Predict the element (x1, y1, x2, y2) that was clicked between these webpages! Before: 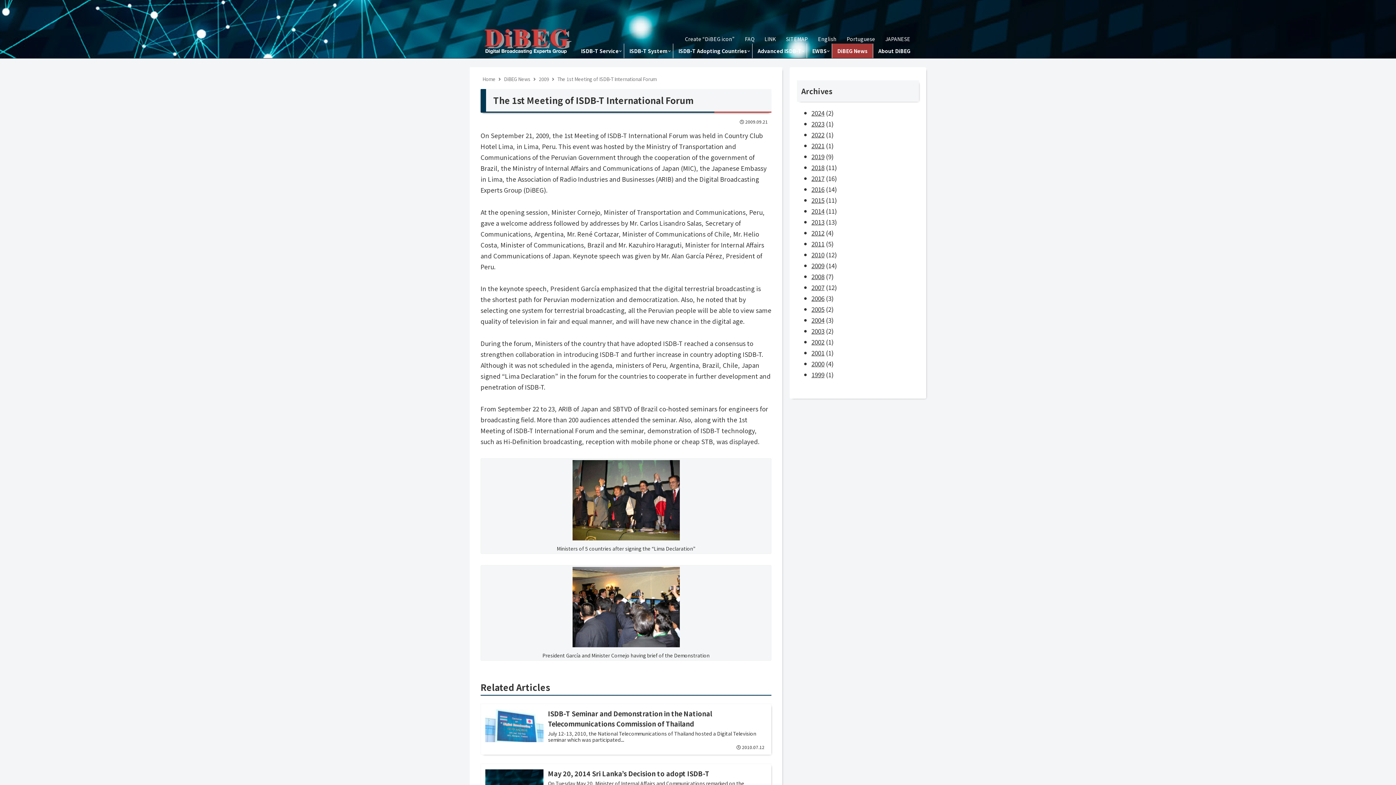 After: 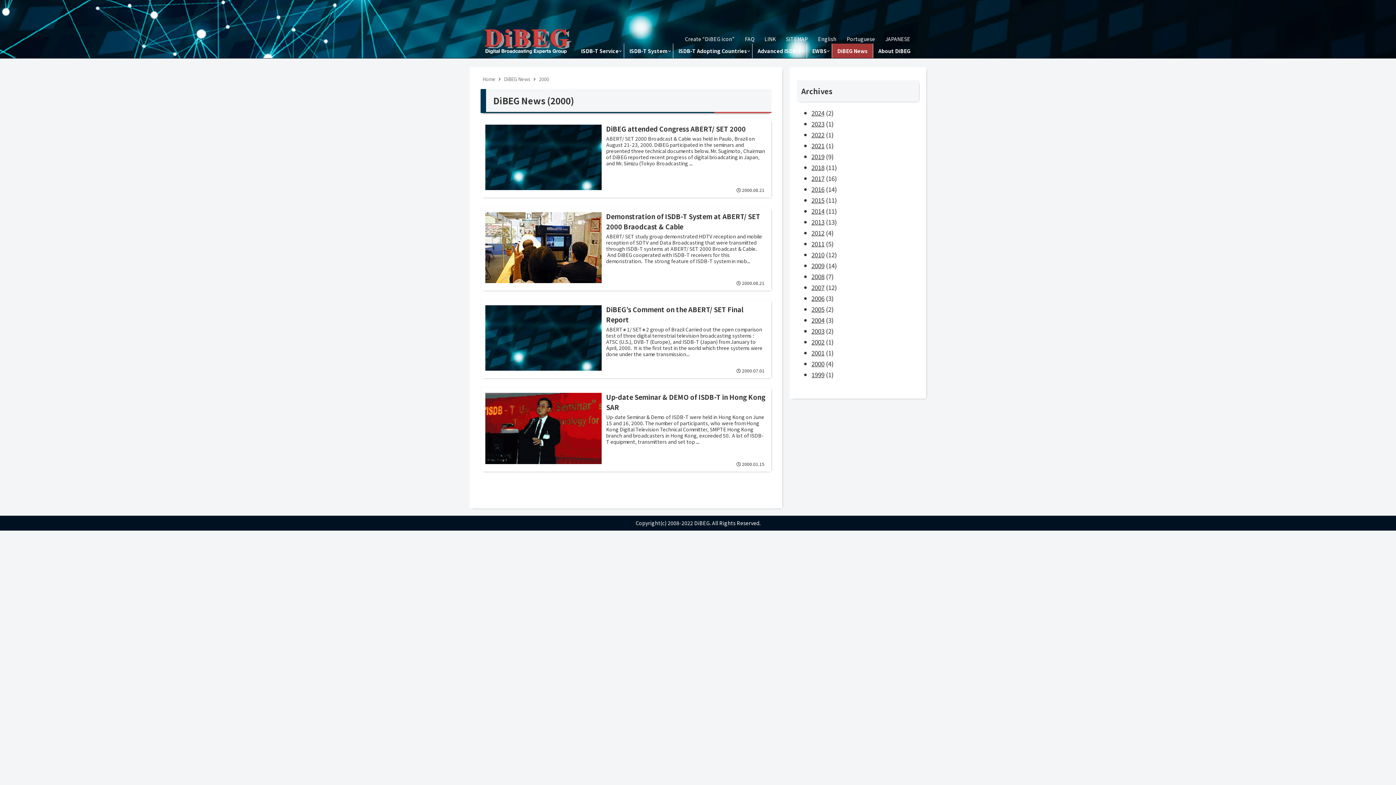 Action: bbox: (811, 359, 824, 368) label: 2000